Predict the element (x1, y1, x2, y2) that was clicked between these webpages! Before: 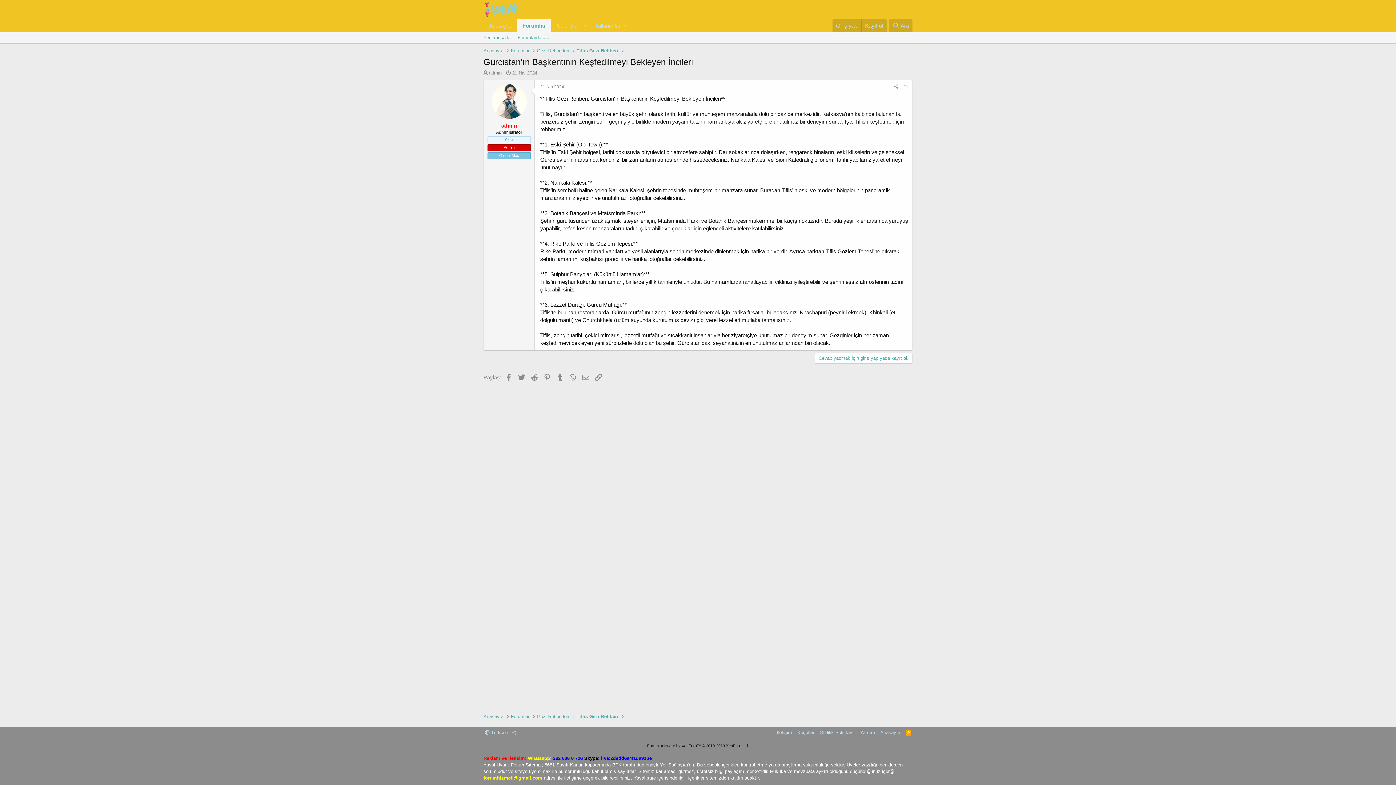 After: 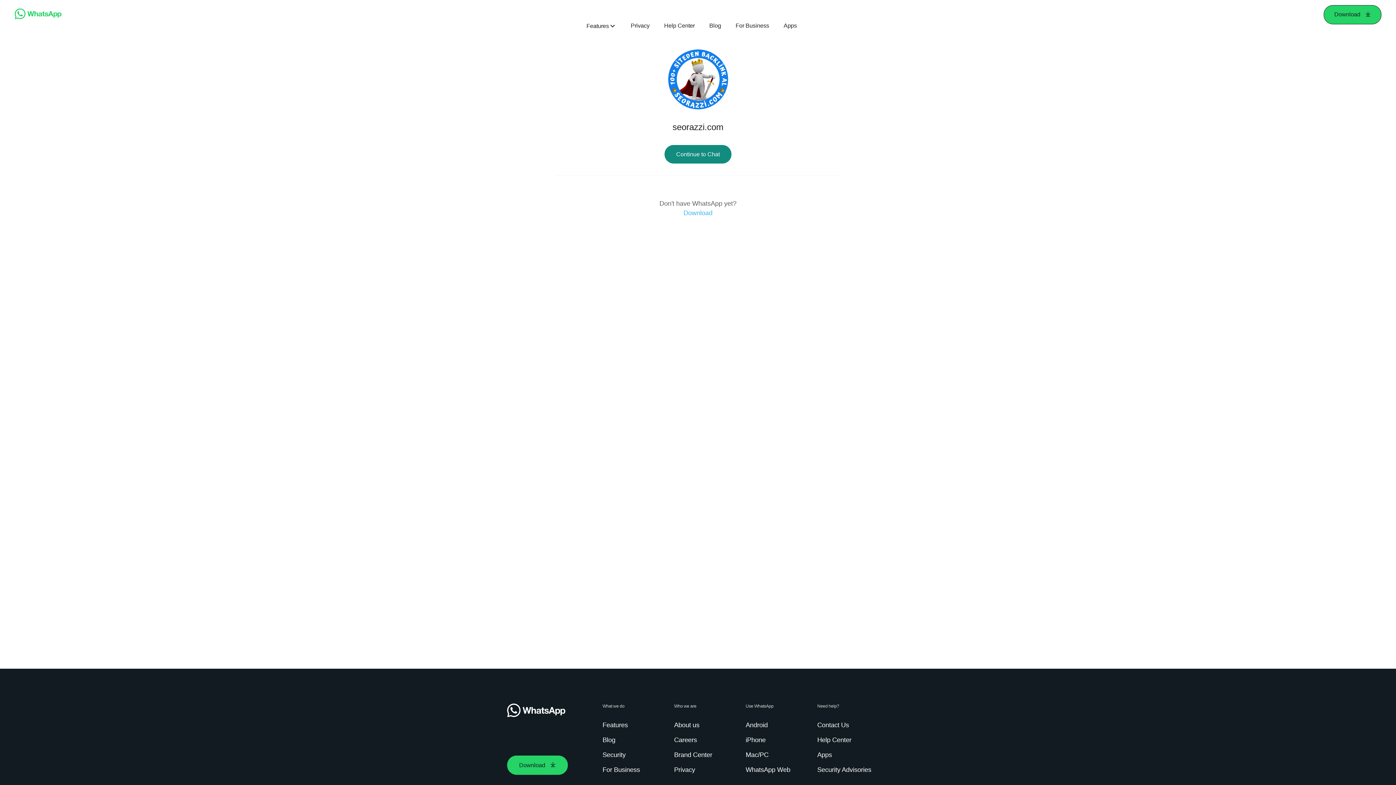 Action: bbox: (553, 756, 582, 761) label: 262 606 0 726